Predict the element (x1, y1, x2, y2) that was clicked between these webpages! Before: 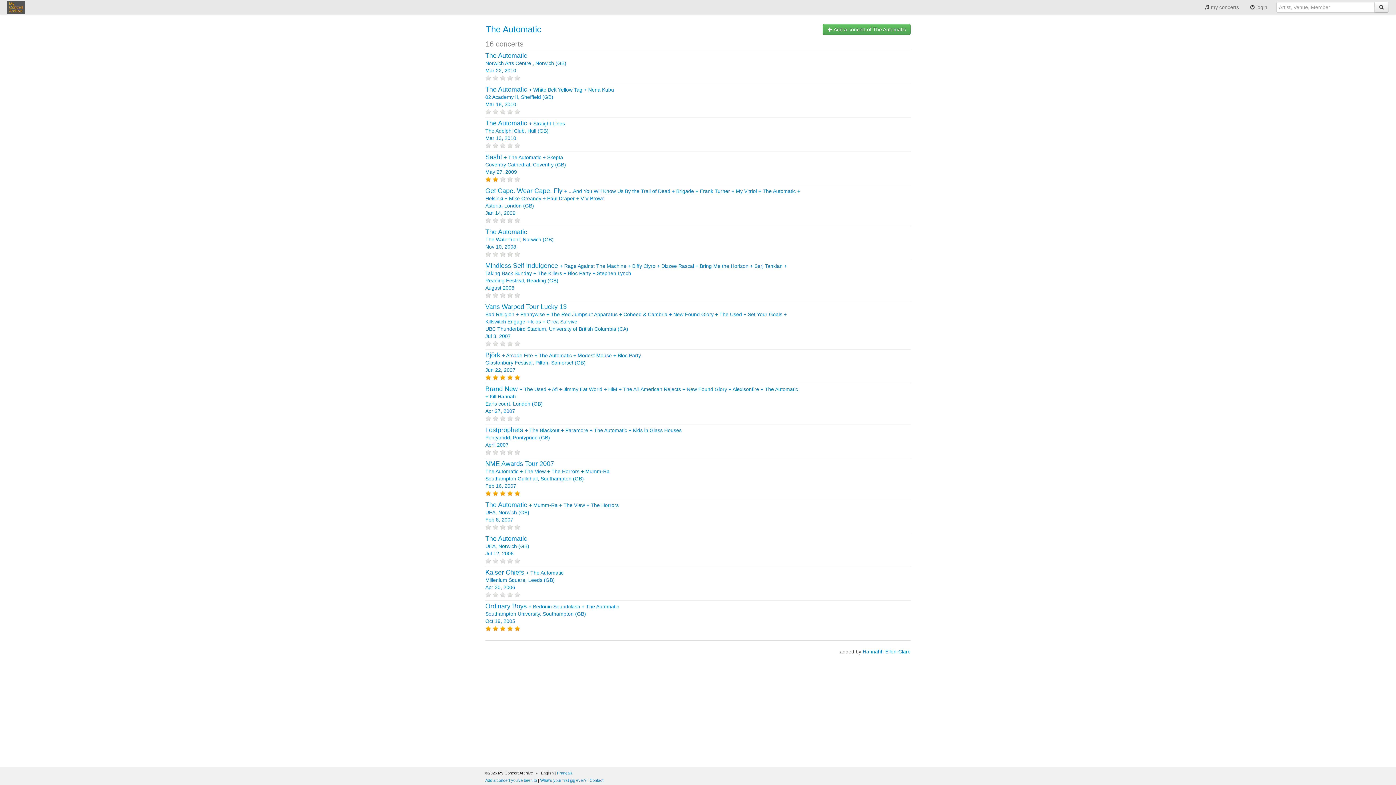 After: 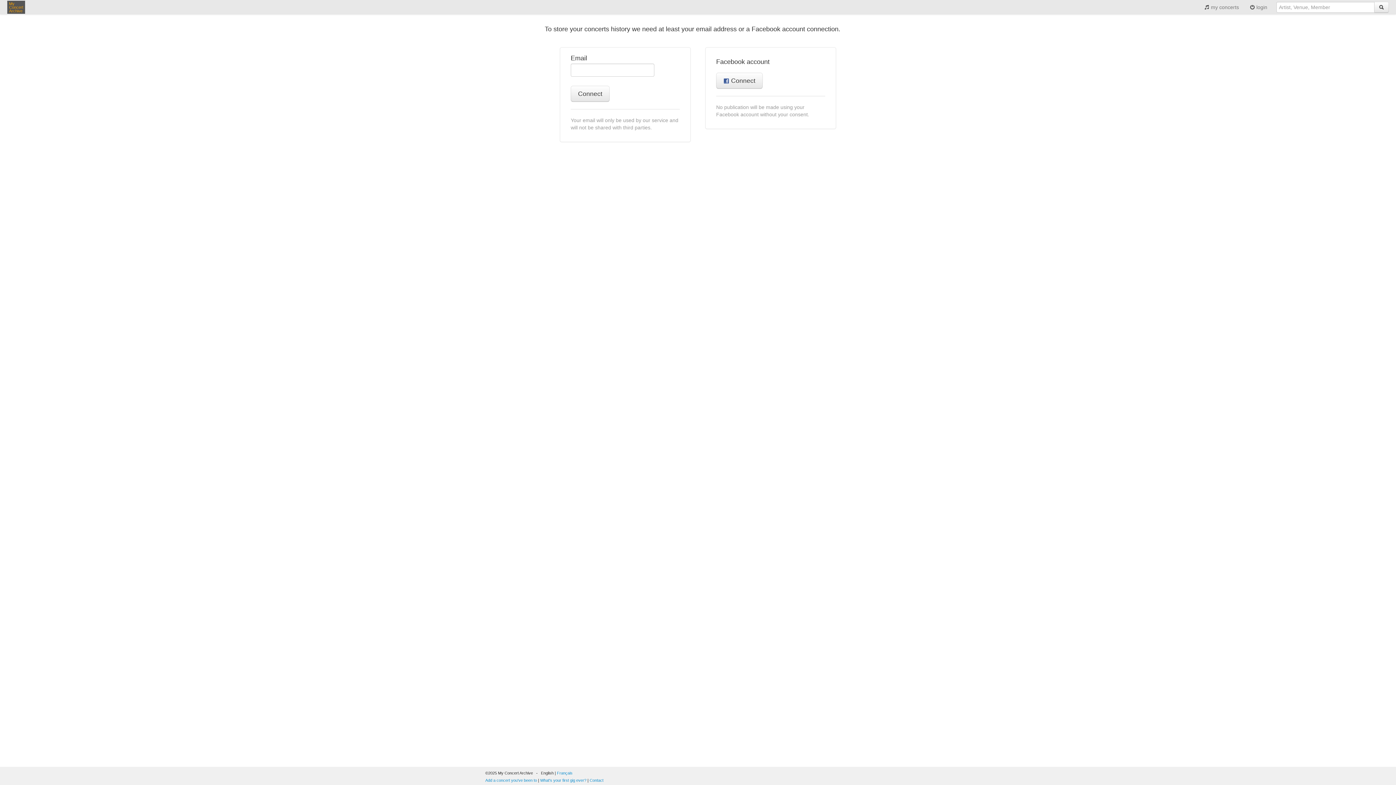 Action: bbox: (540, 778, 586, 782) label: What's your first gig ever?